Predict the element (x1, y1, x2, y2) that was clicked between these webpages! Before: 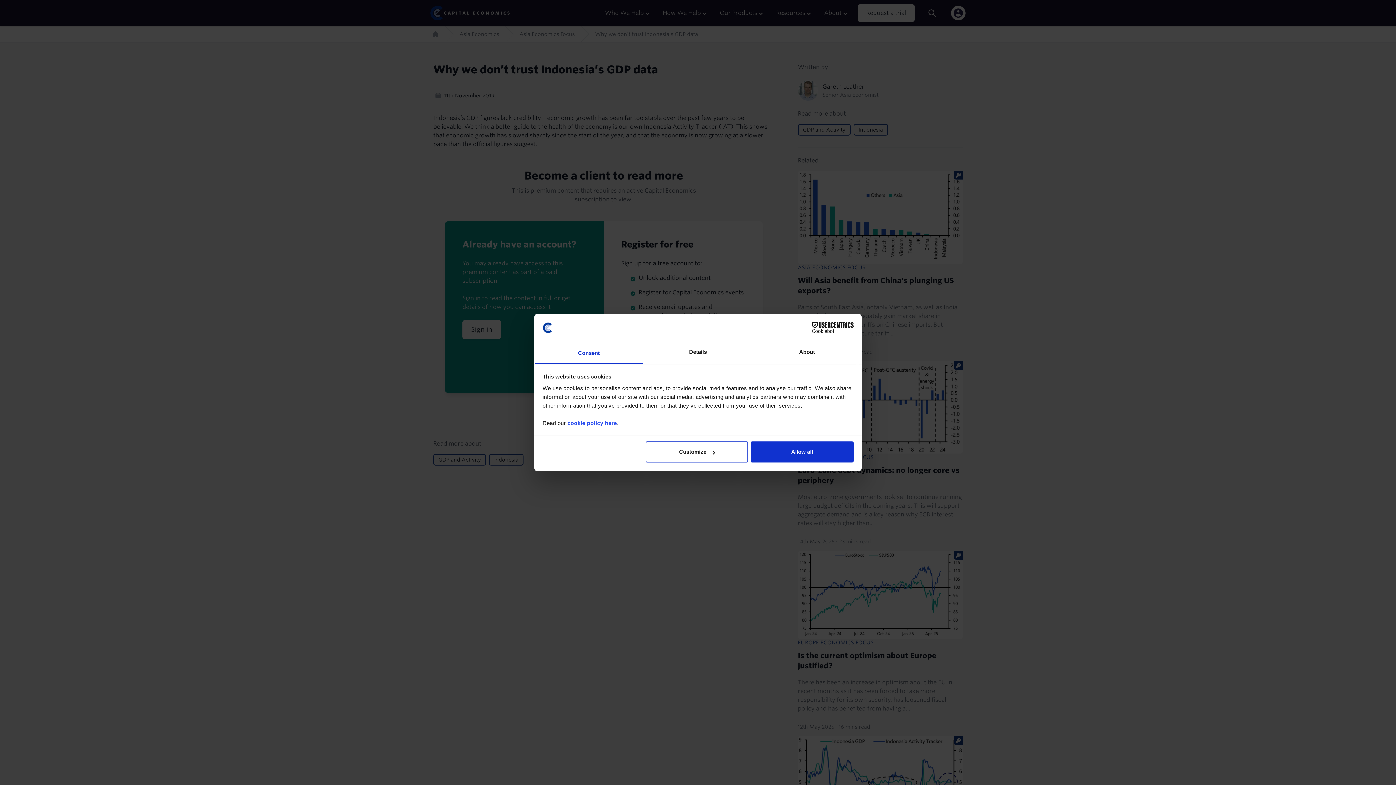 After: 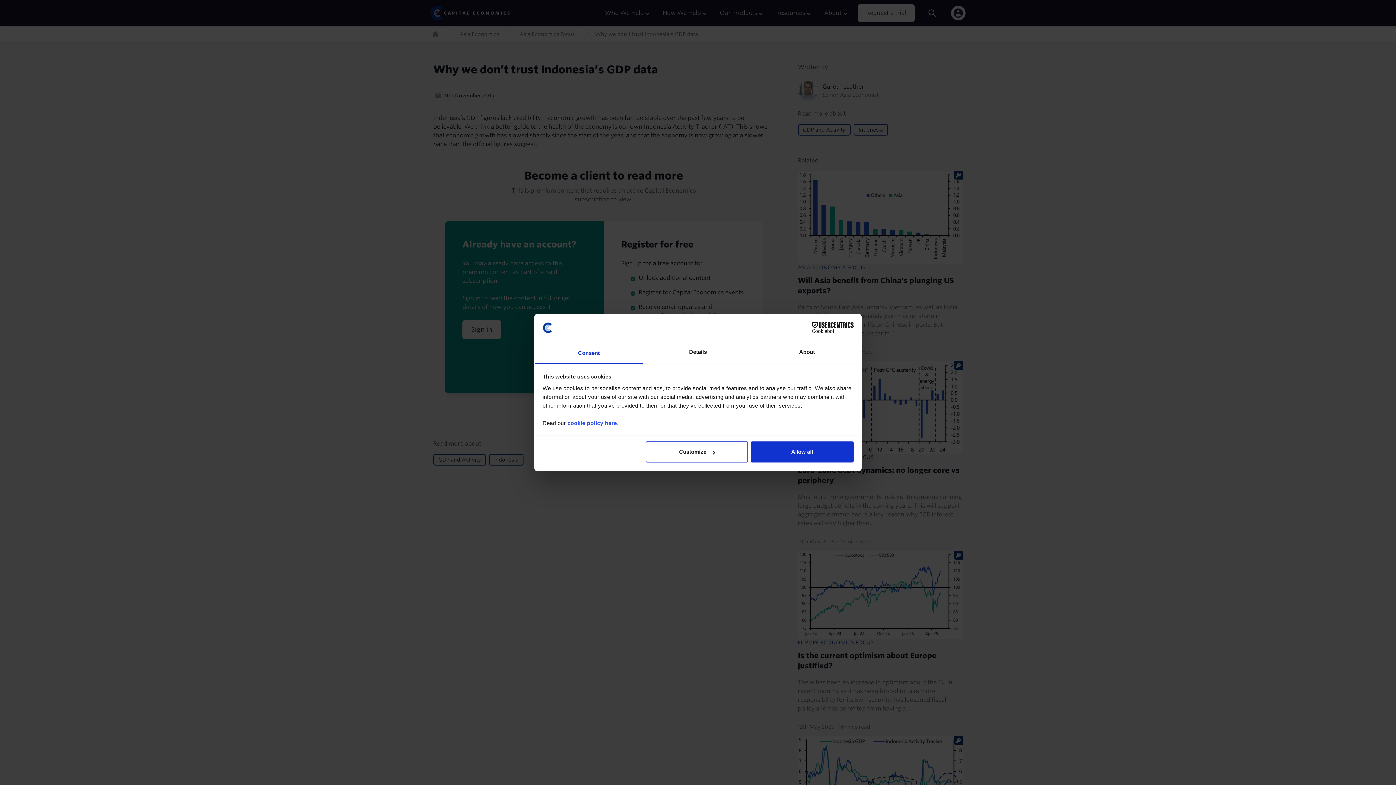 Action: label: Cookiebot - opens in a new window bbox: (790, 322, 853, 333)